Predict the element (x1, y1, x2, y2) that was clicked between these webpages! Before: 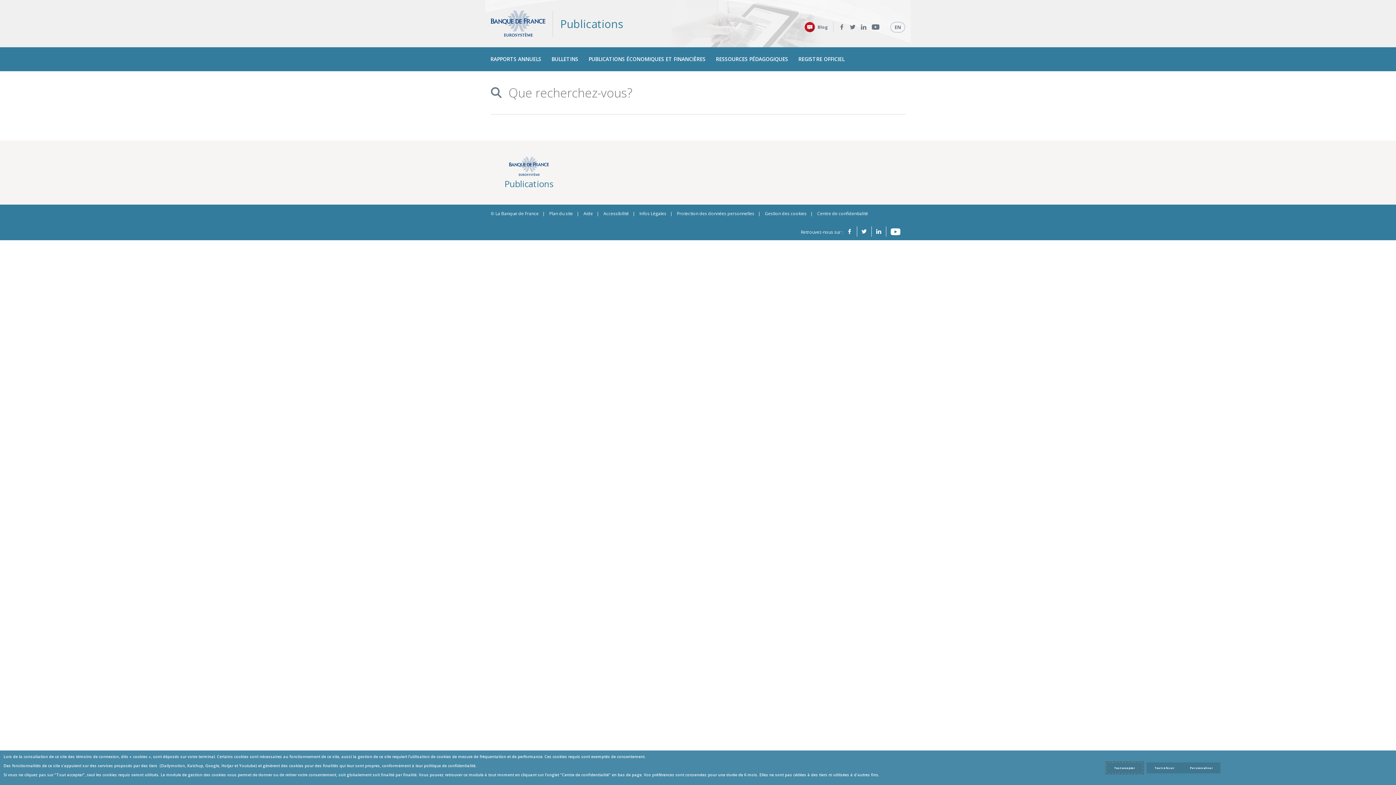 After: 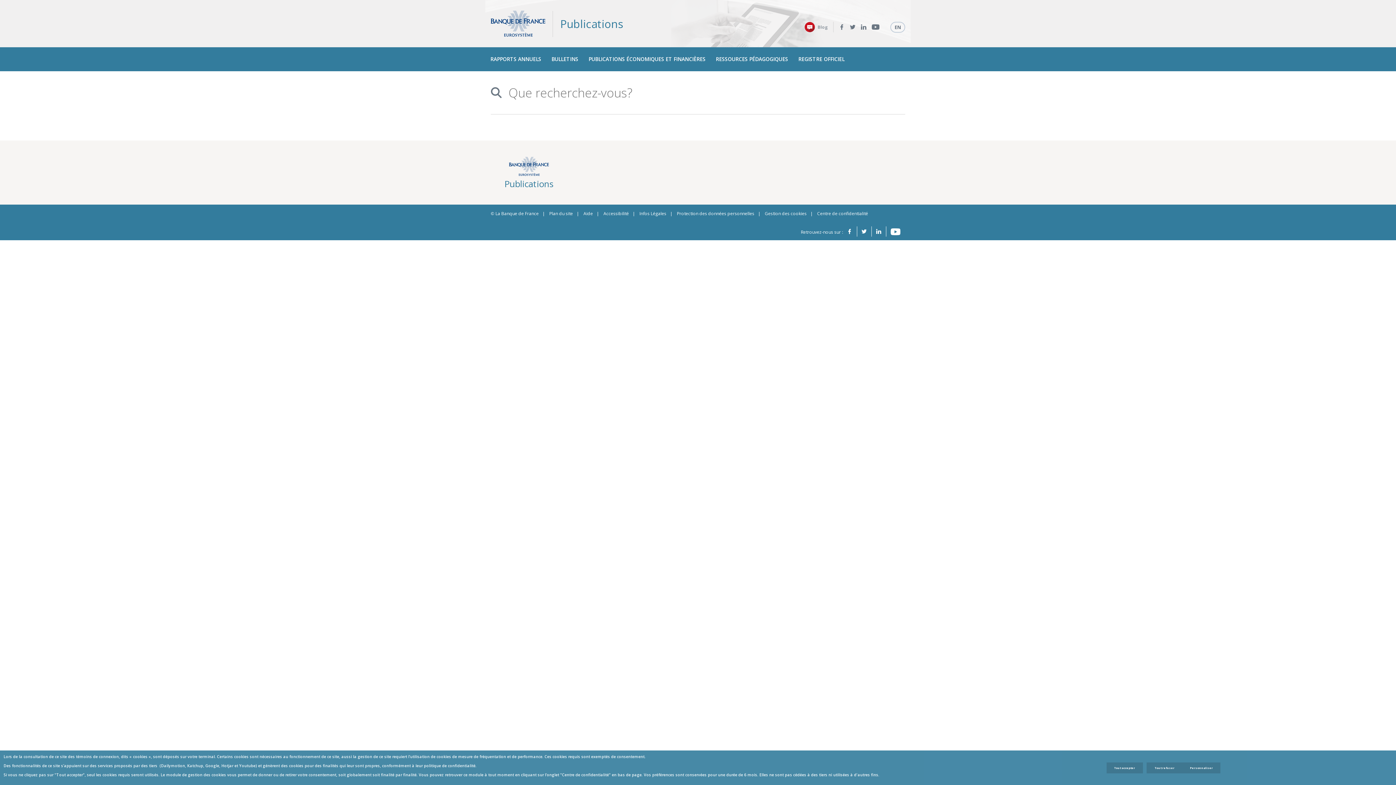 Action: label: Blog bbox: (804, 21, 833, 32)